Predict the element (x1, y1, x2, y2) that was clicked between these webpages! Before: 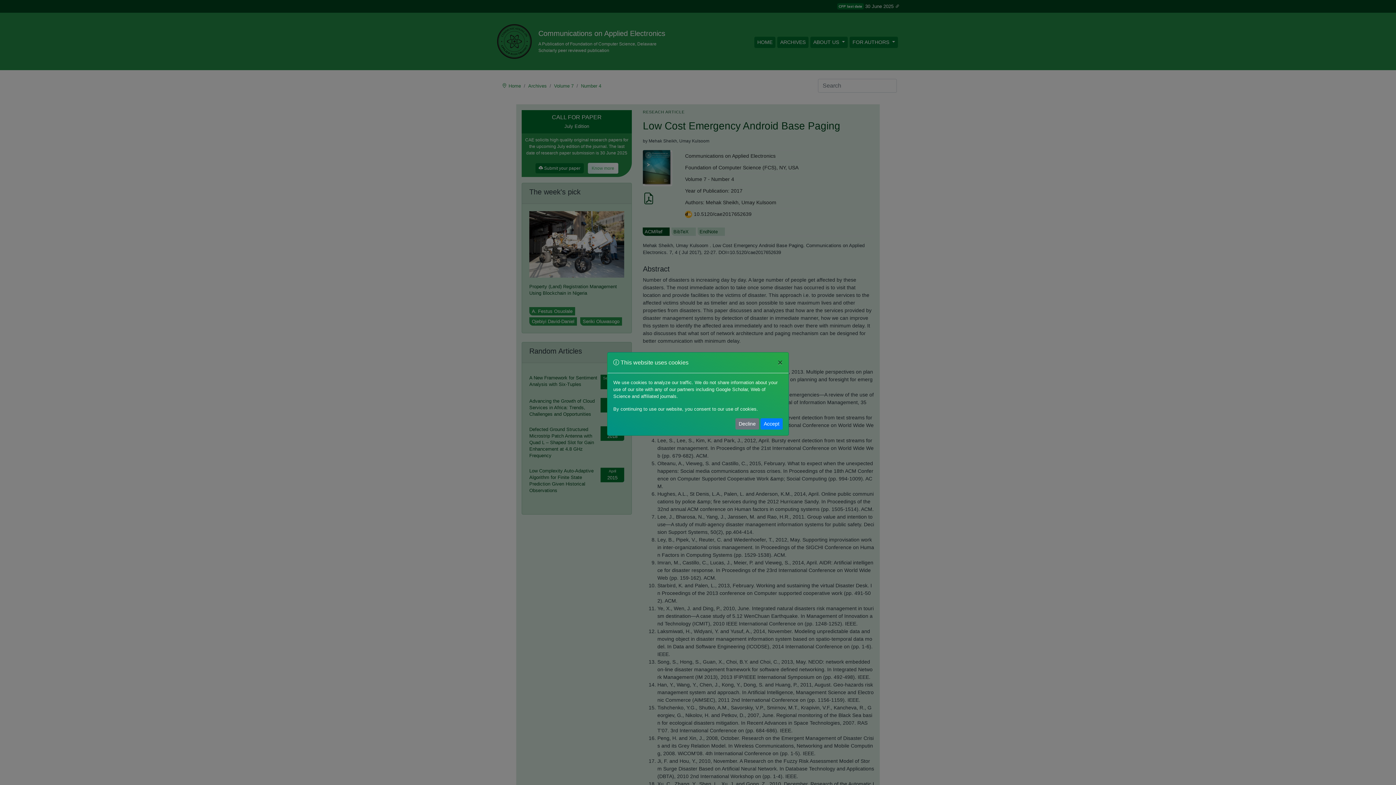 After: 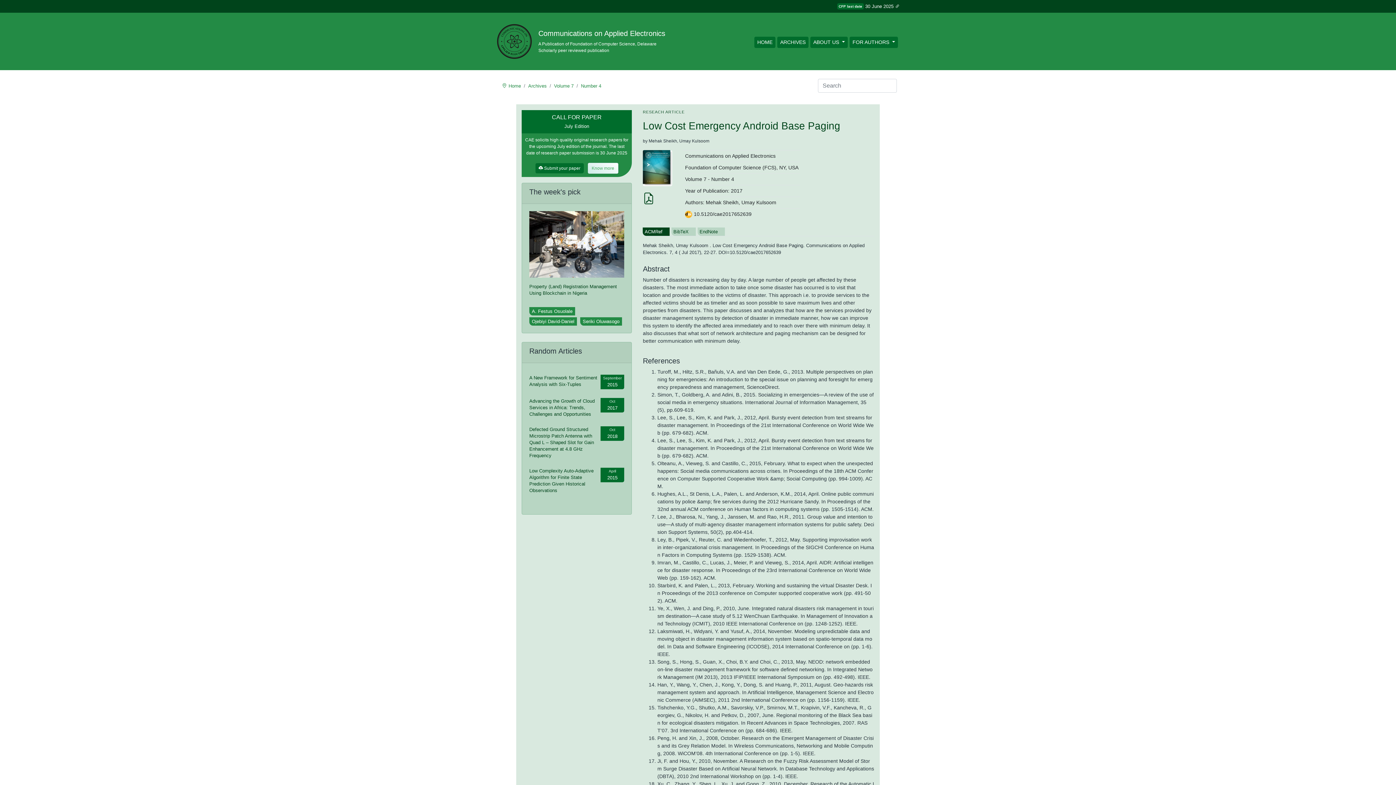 Action: label: Decline bbox: (735, 418, 759, 429)